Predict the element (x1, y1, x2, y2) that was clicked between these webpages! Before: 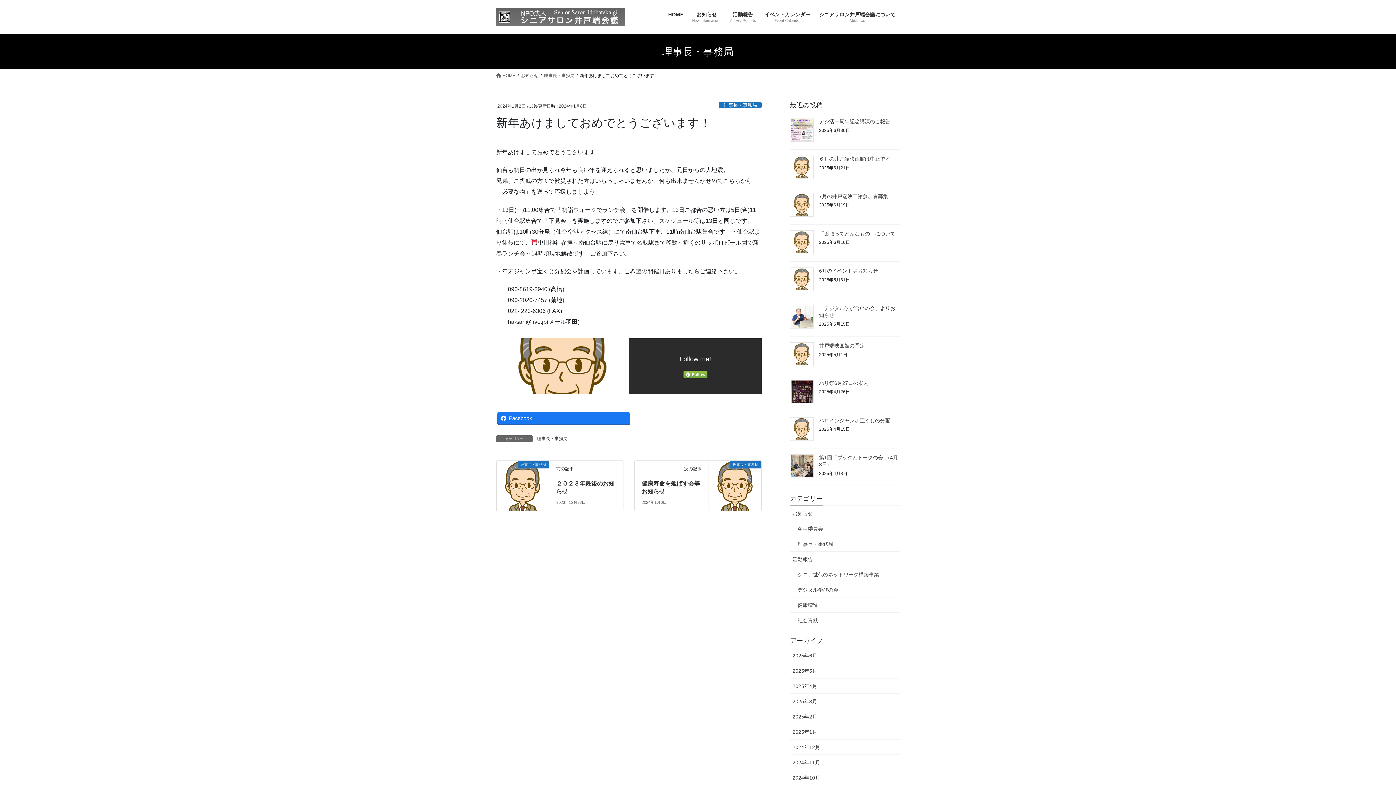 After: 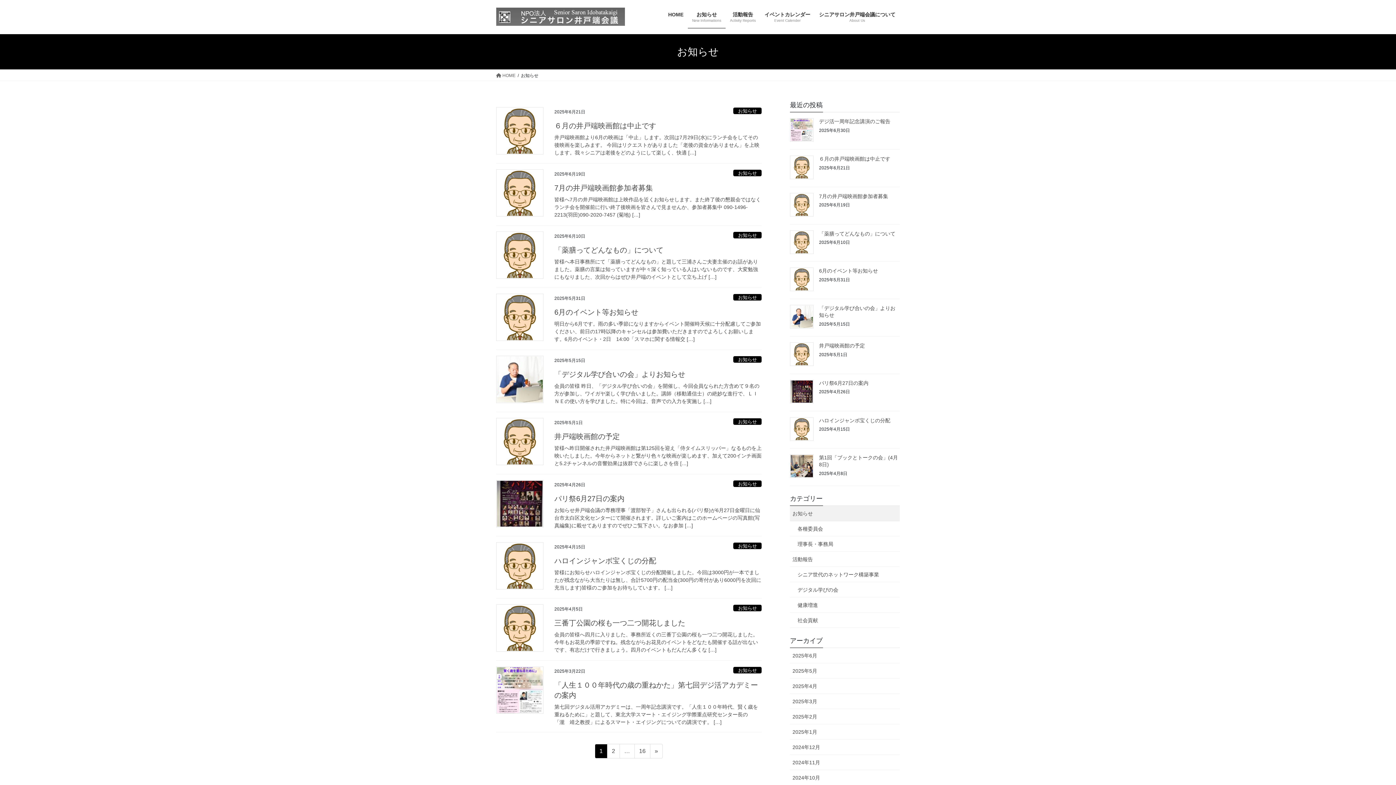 Action: bbox: (790, 506, 900, 521) label: お知らせ